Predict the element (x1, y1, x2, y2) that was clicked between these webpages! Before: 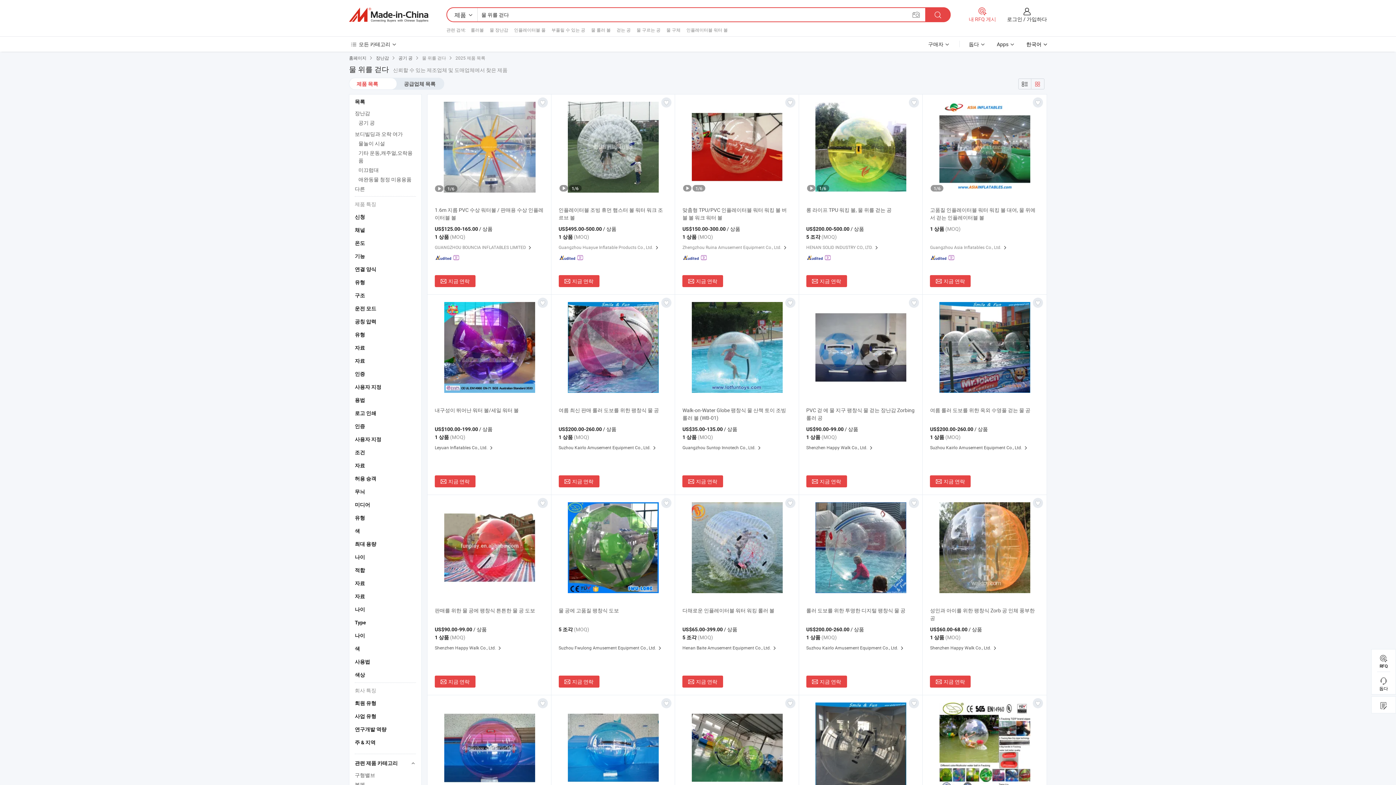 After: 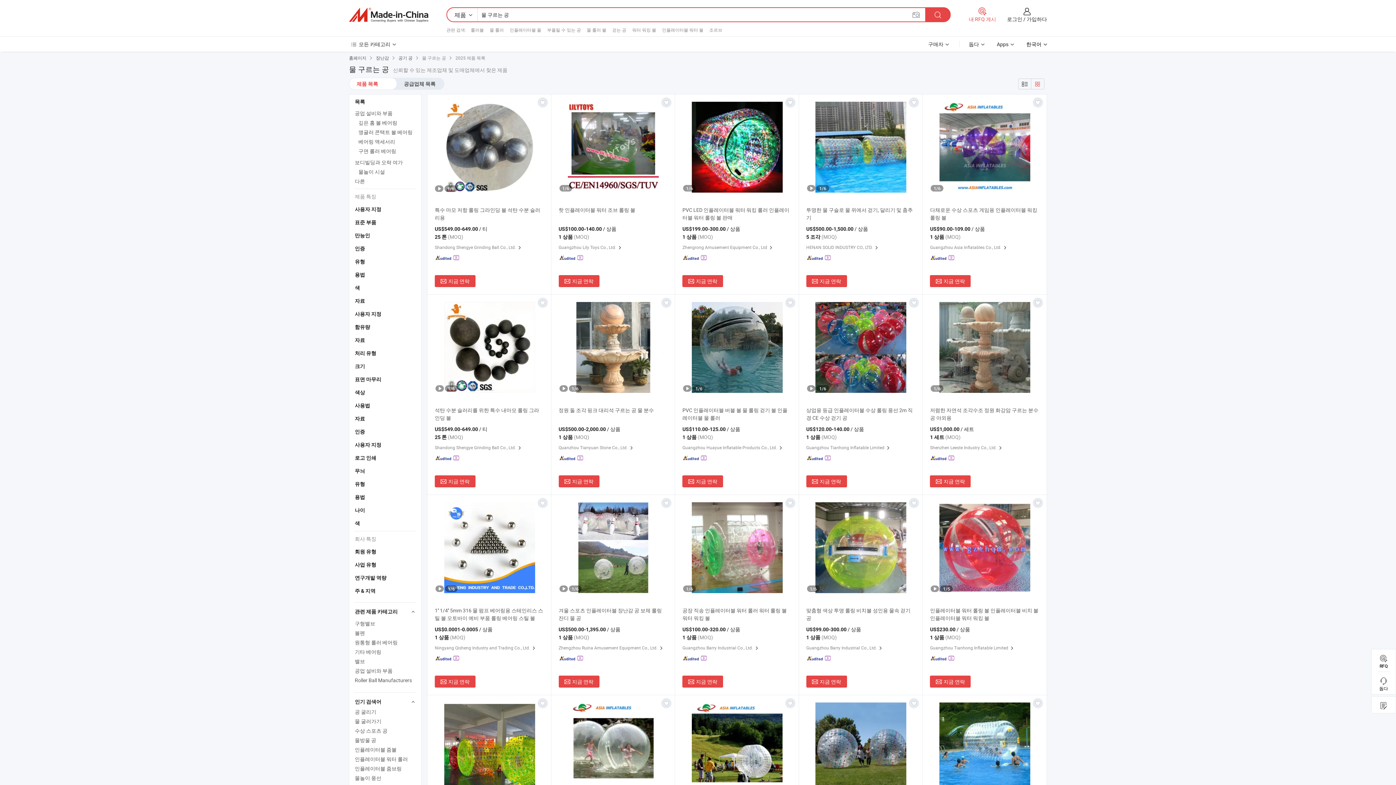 Action: label: 물 구르는 공  bbox: (636, 26, 666, 32)